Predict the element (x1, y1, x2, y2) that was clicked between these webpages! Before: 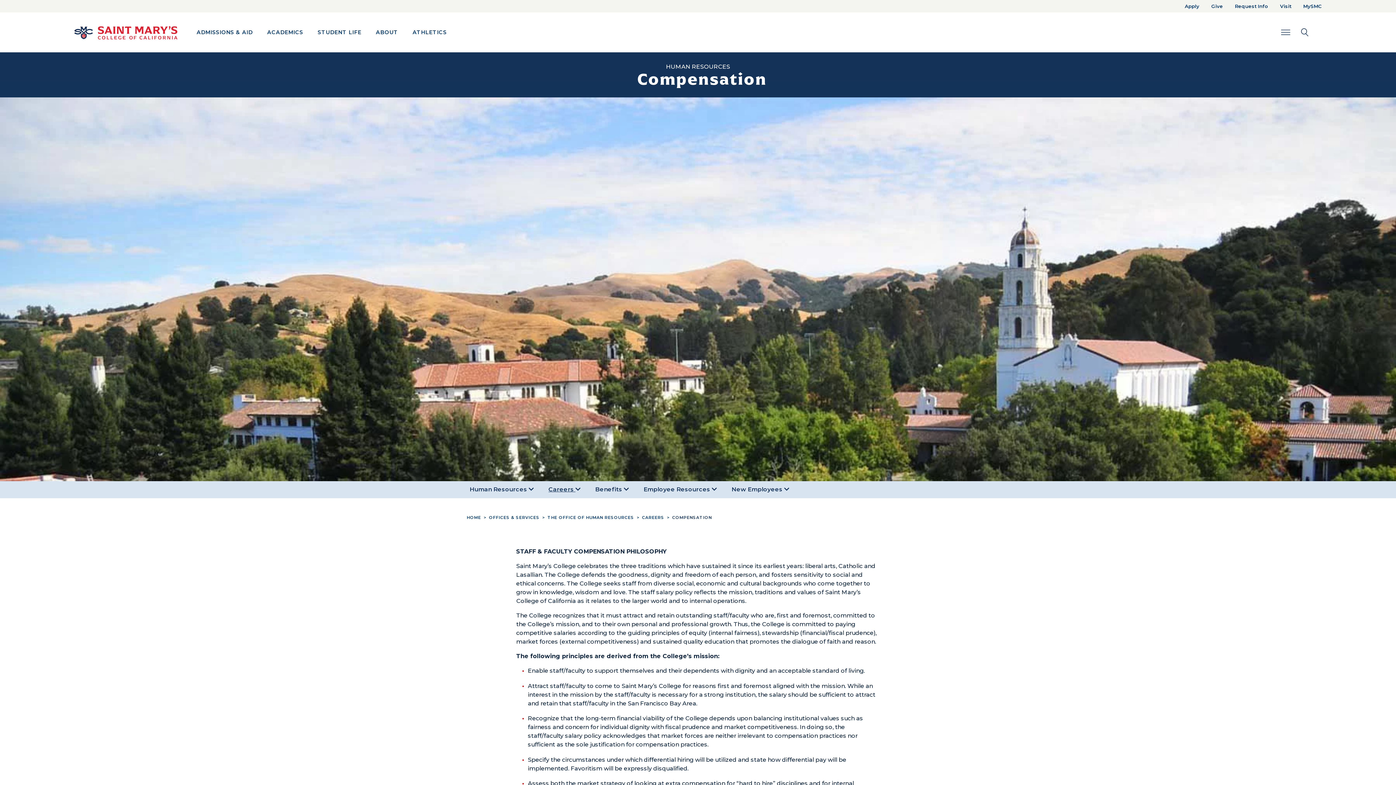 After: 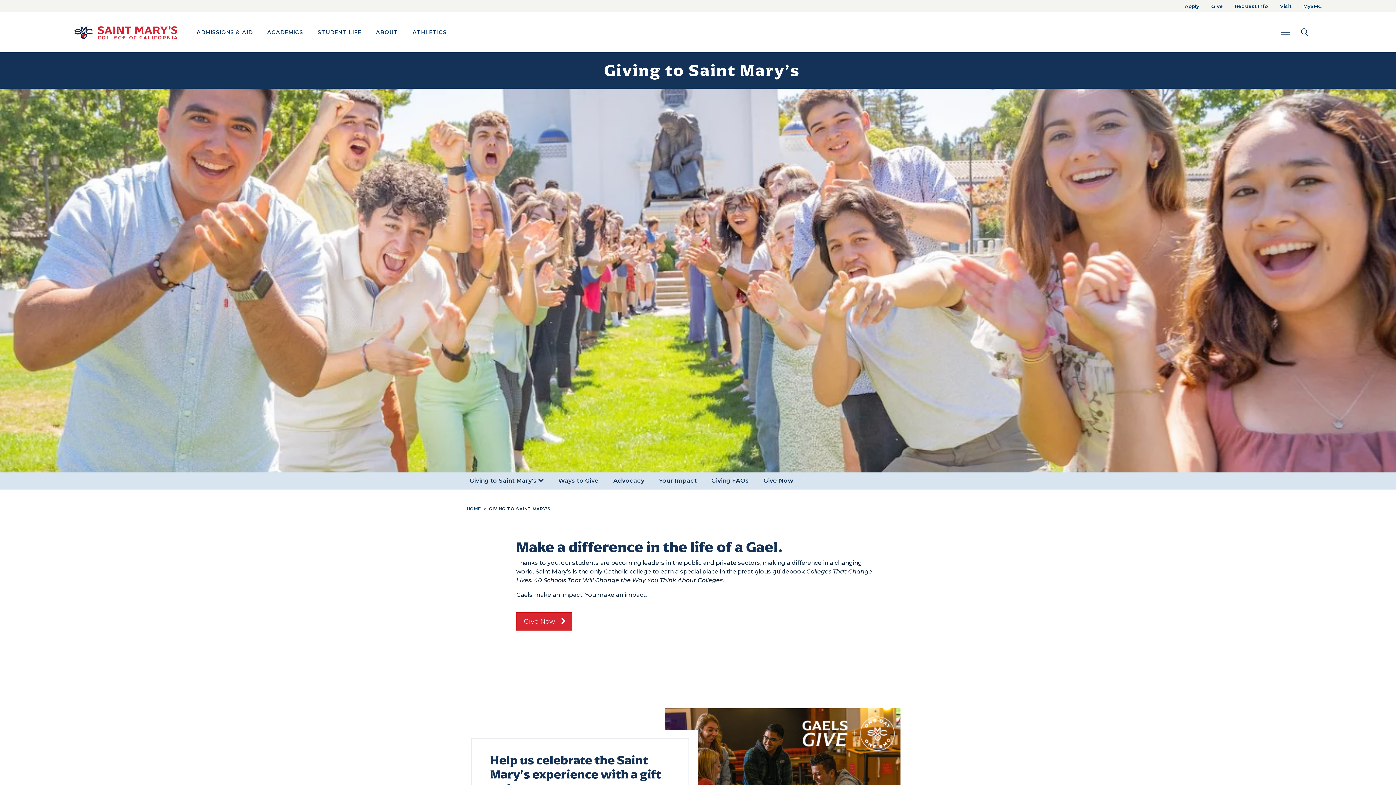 Action: label: Give bbox: (1211, 3, 1223, 9)